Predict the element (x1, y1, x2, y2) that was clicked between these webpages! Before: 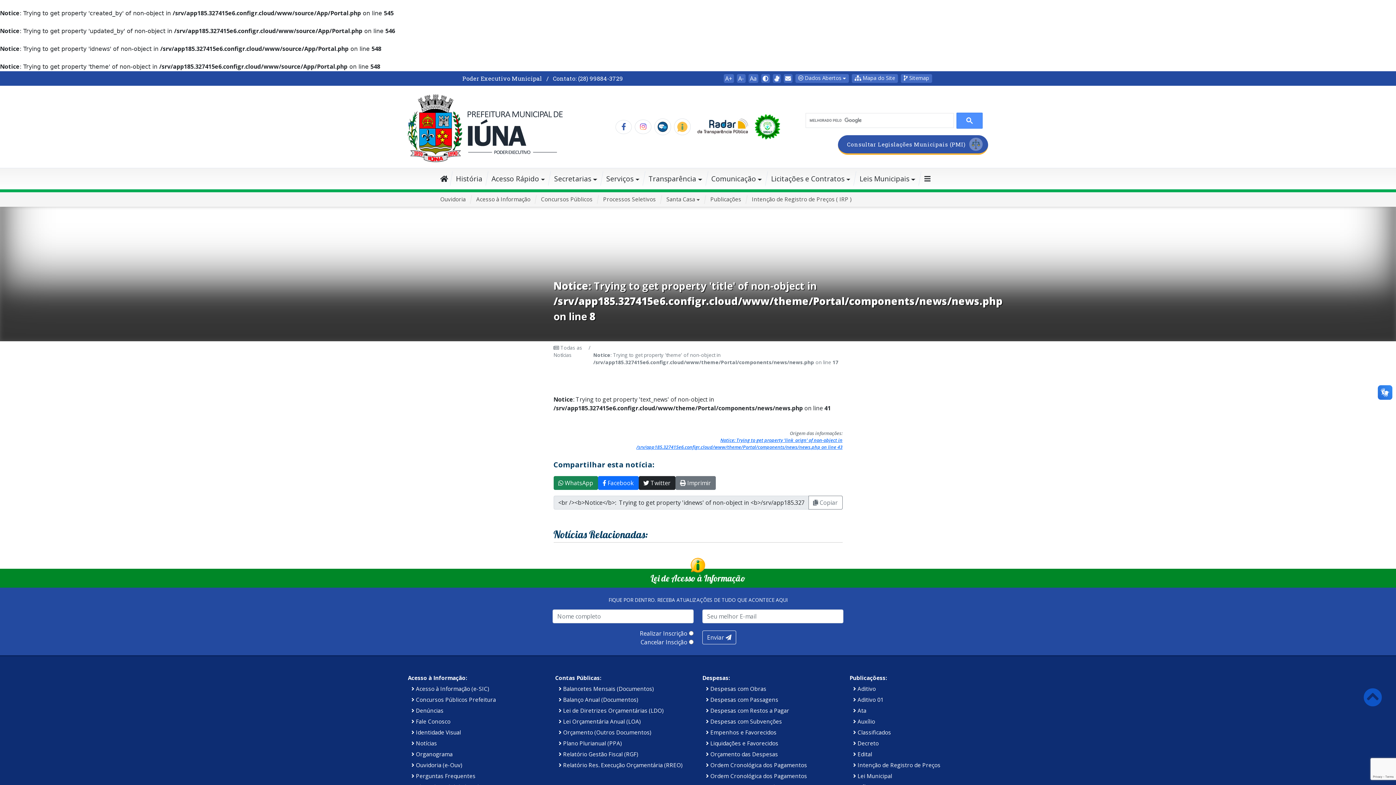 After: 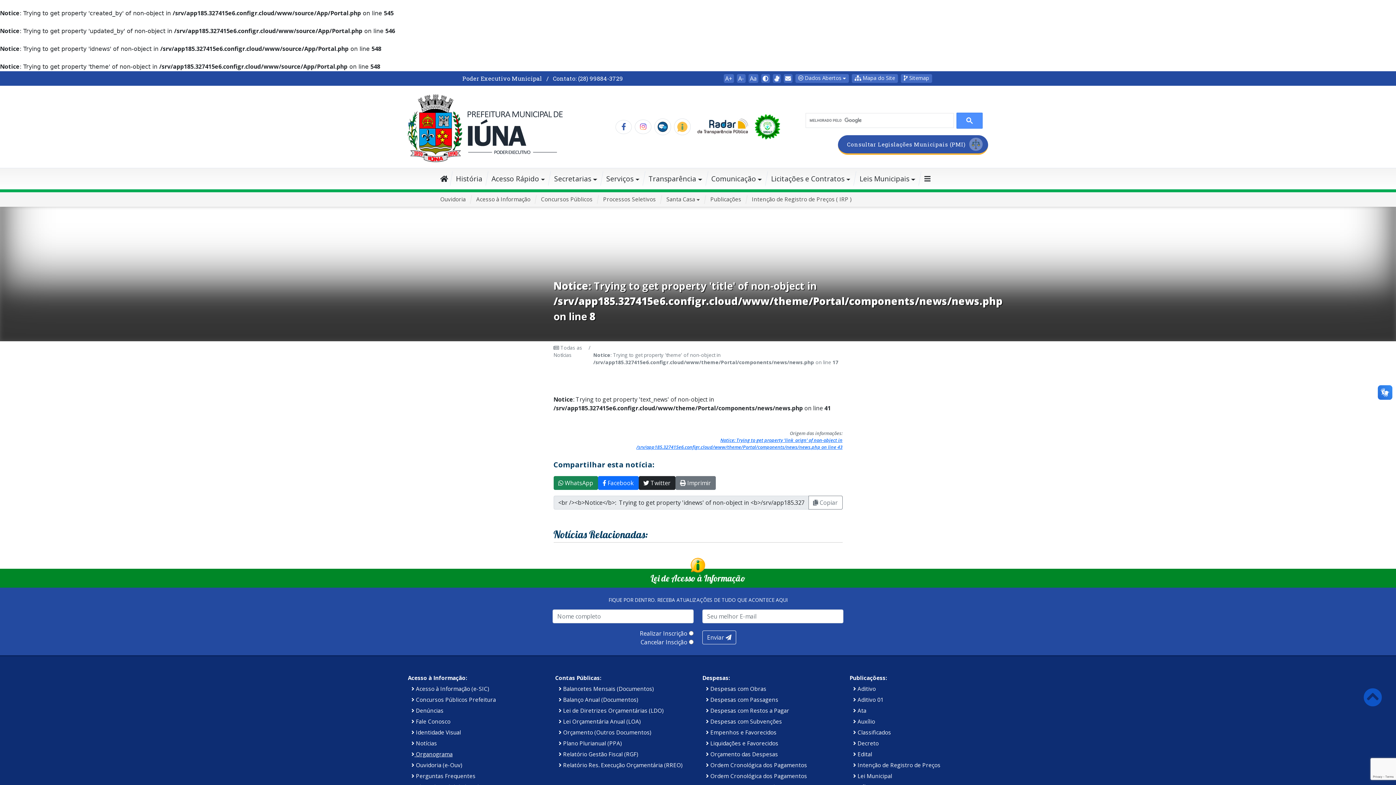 Action: label:  Organograma bbox: (411, 751, 452, 758)